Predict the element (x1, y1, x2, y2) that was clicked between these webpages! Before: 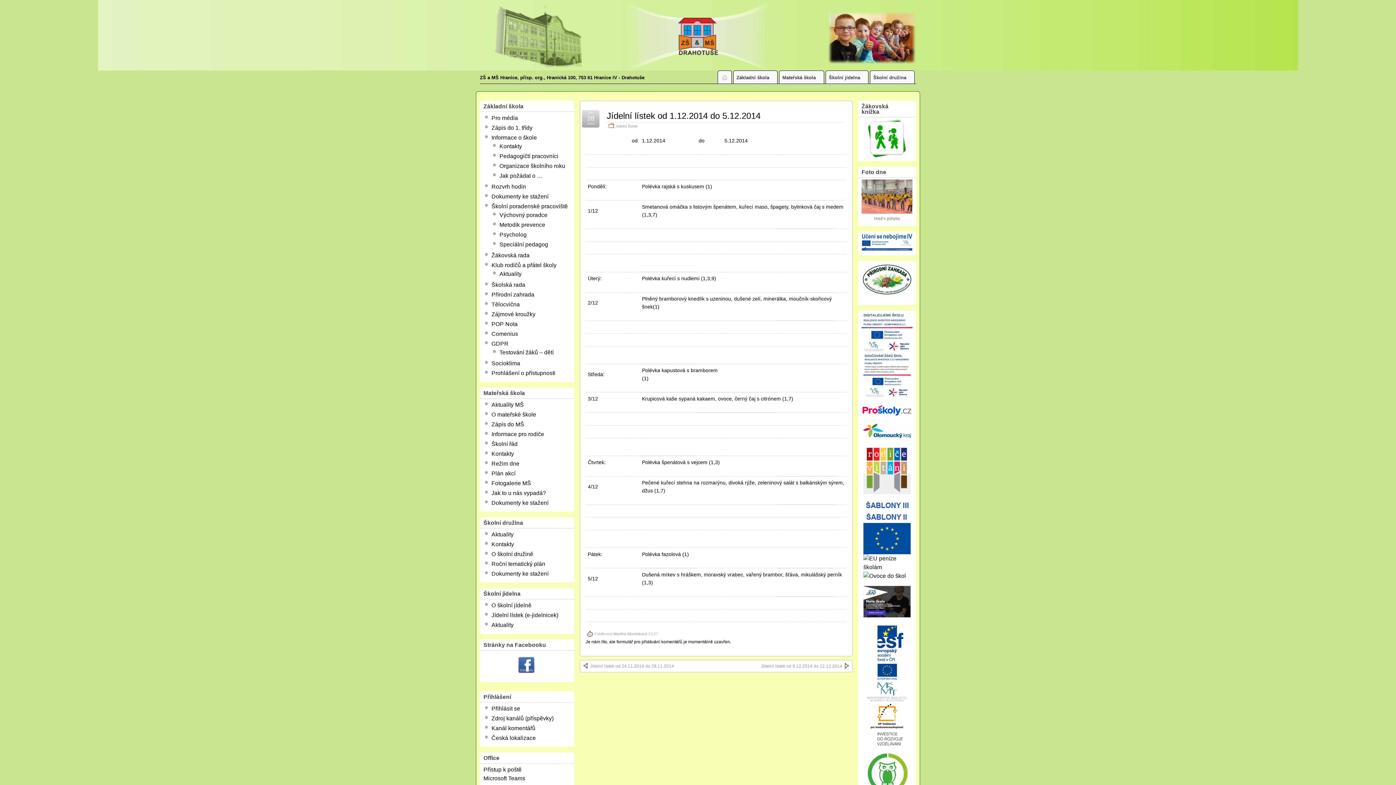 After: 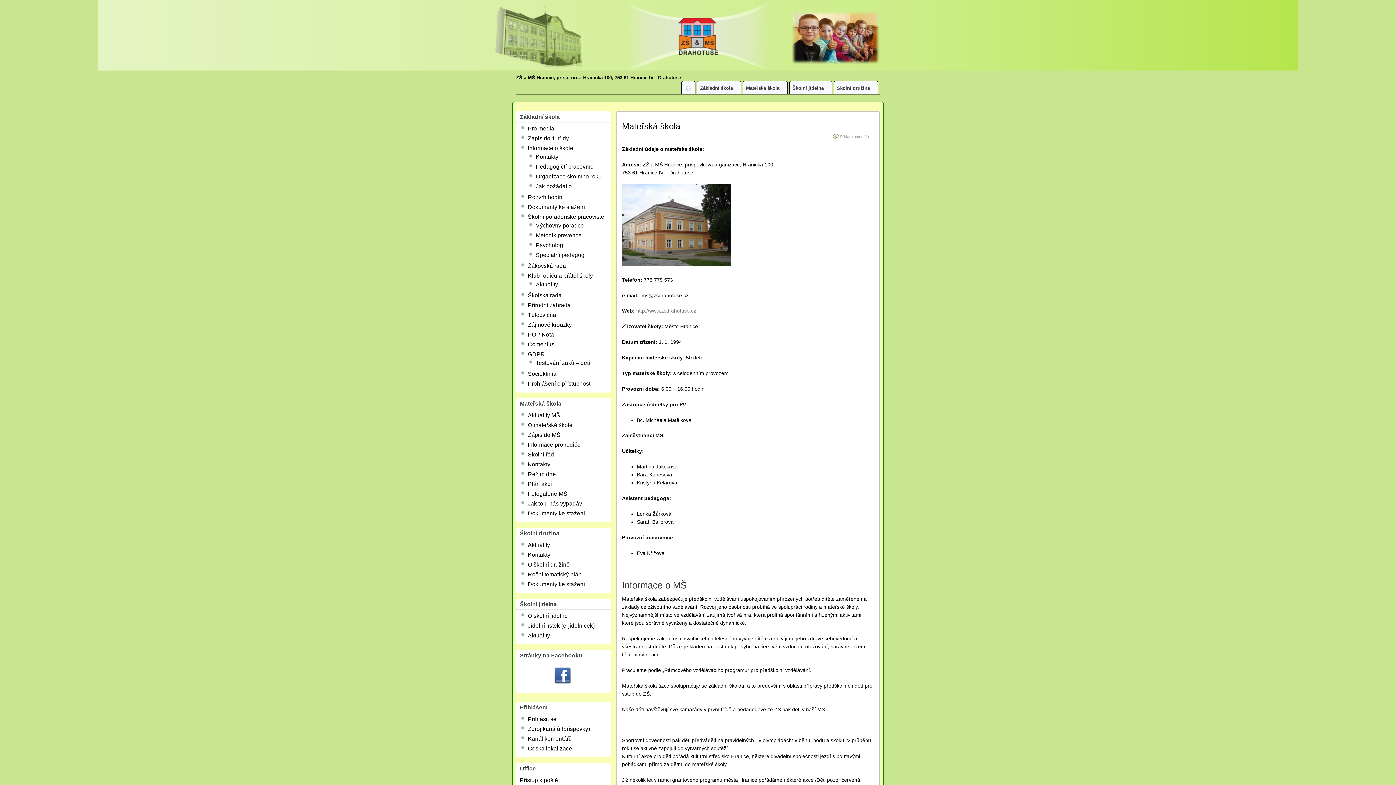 Action: bbox: (491, 411, 536, 417) label: O mateřské škole